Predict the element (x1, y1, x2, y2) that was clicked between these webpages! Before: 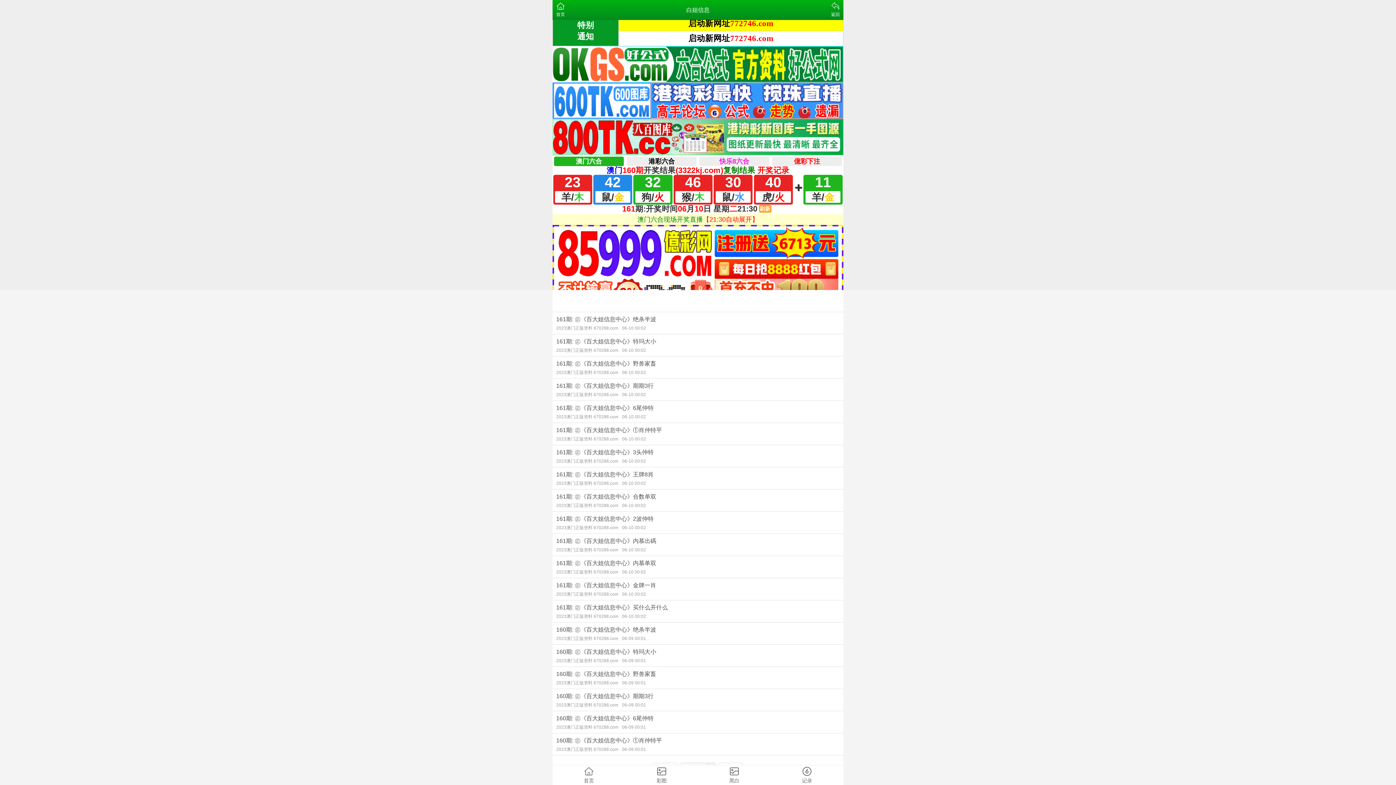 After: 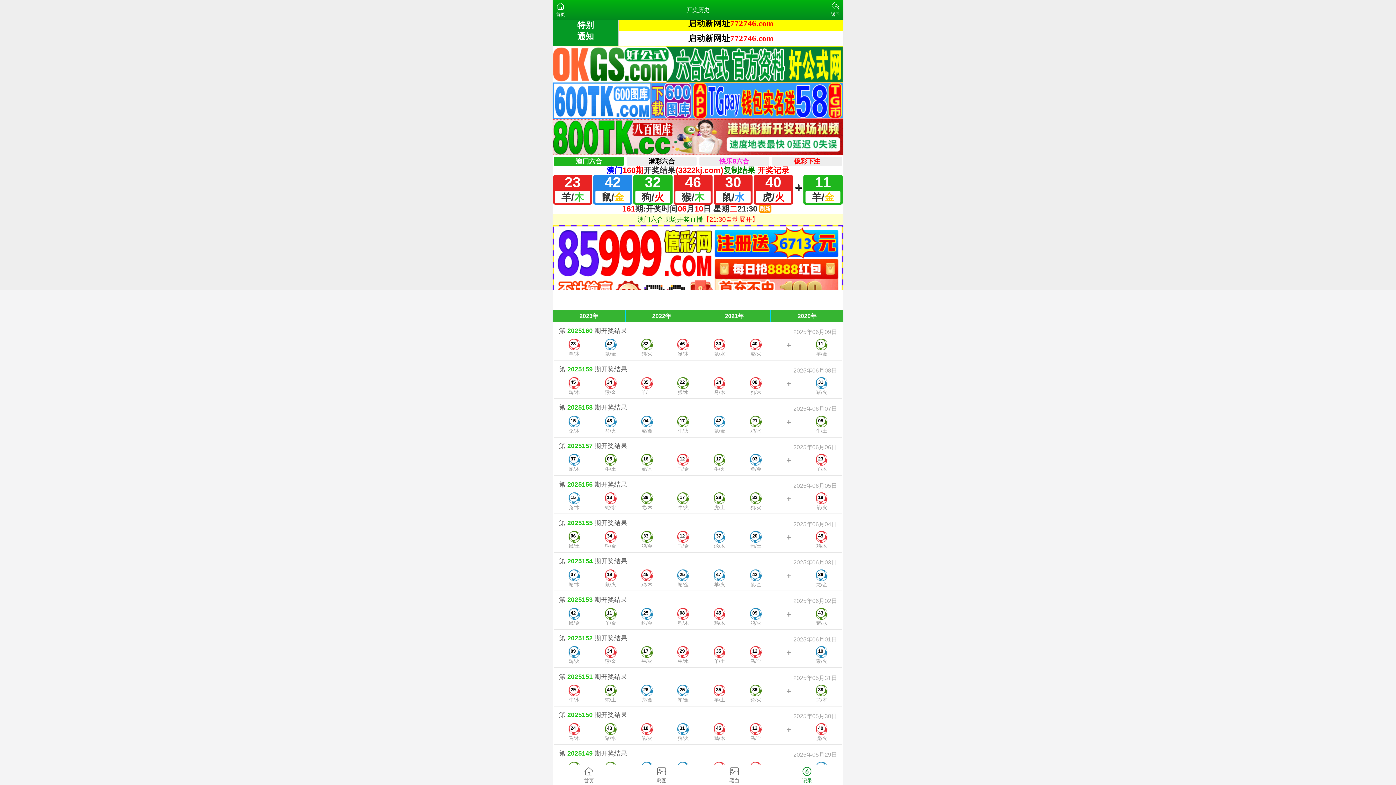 Action: label: 记录 bbox: (770, 765, 843, 785)